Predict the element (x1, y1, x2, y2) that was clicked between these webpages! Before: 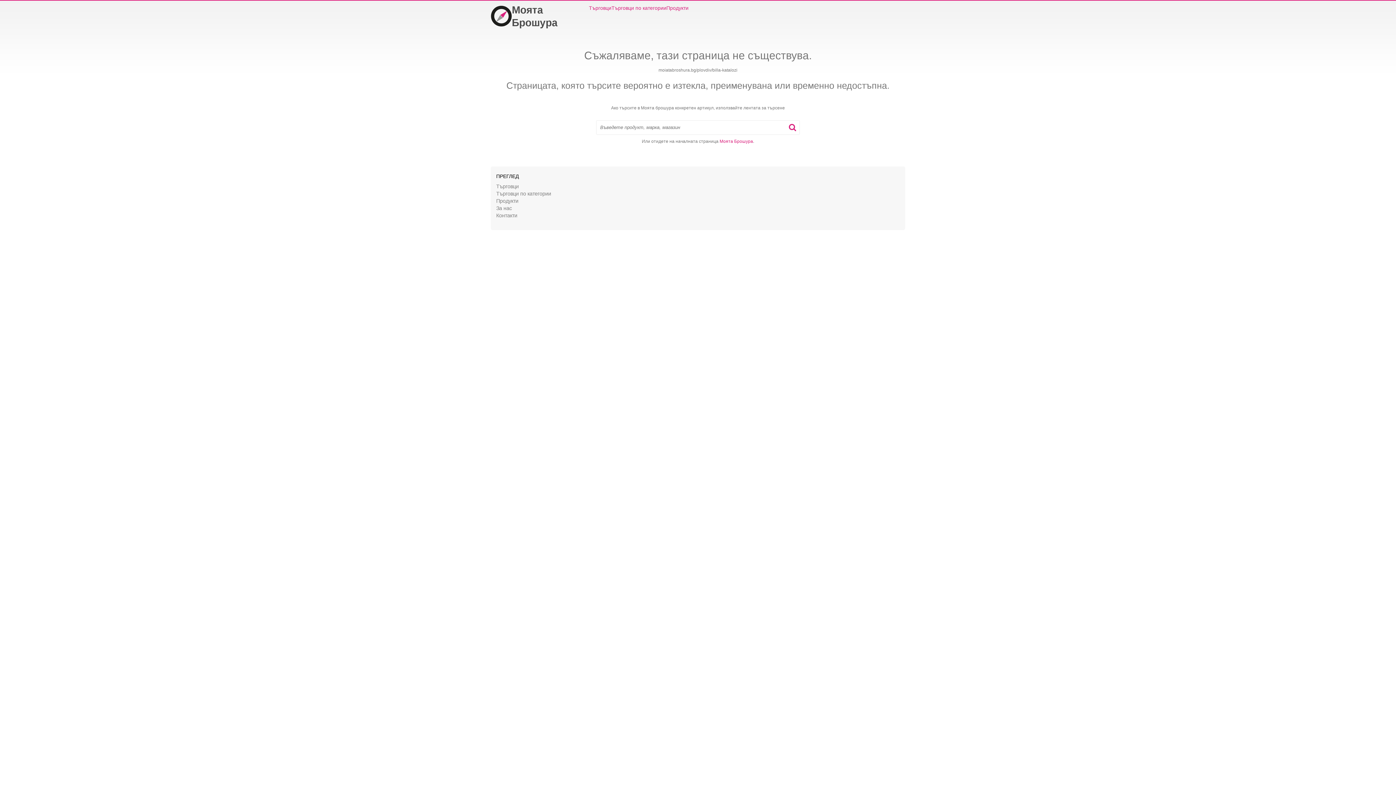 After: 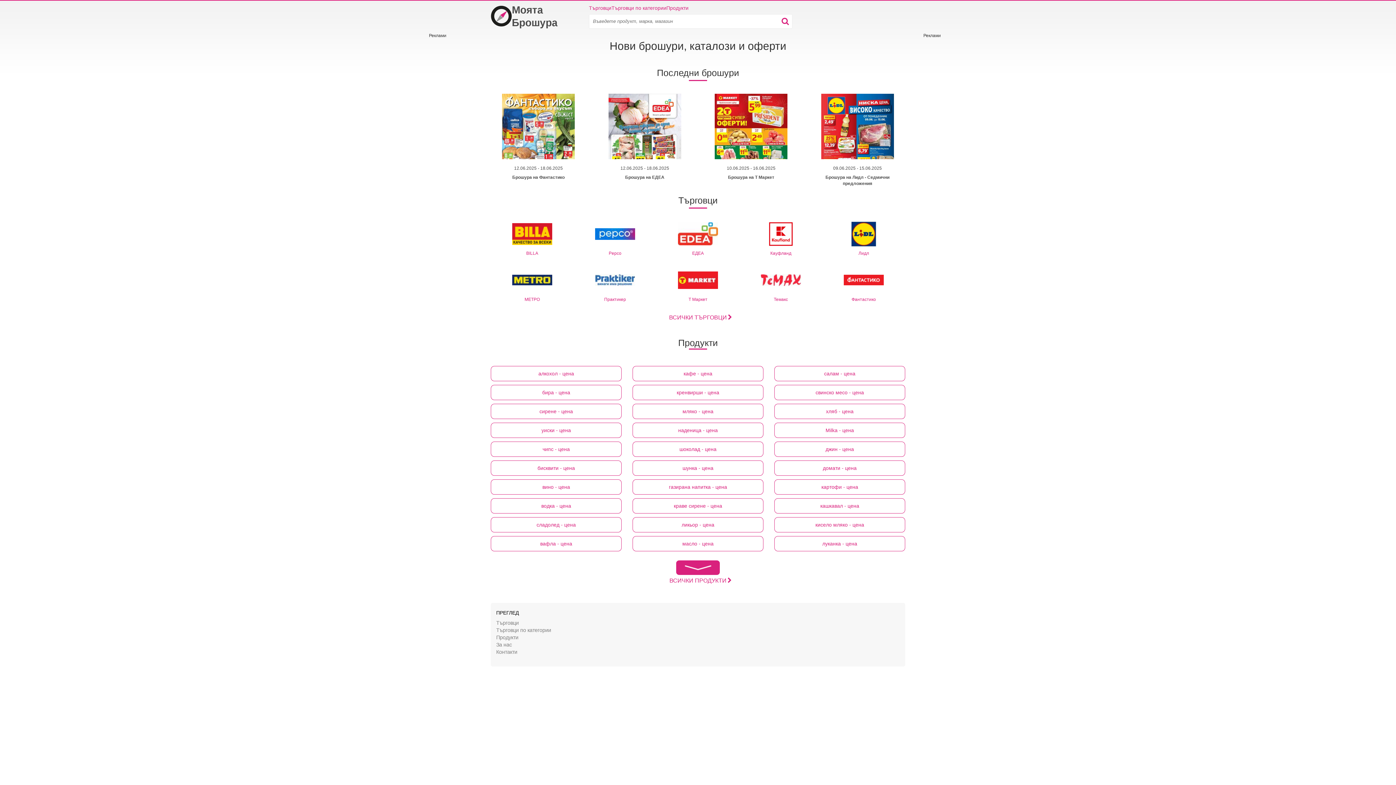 Action: label: Увод bbox: (490, 3, 563, 29)